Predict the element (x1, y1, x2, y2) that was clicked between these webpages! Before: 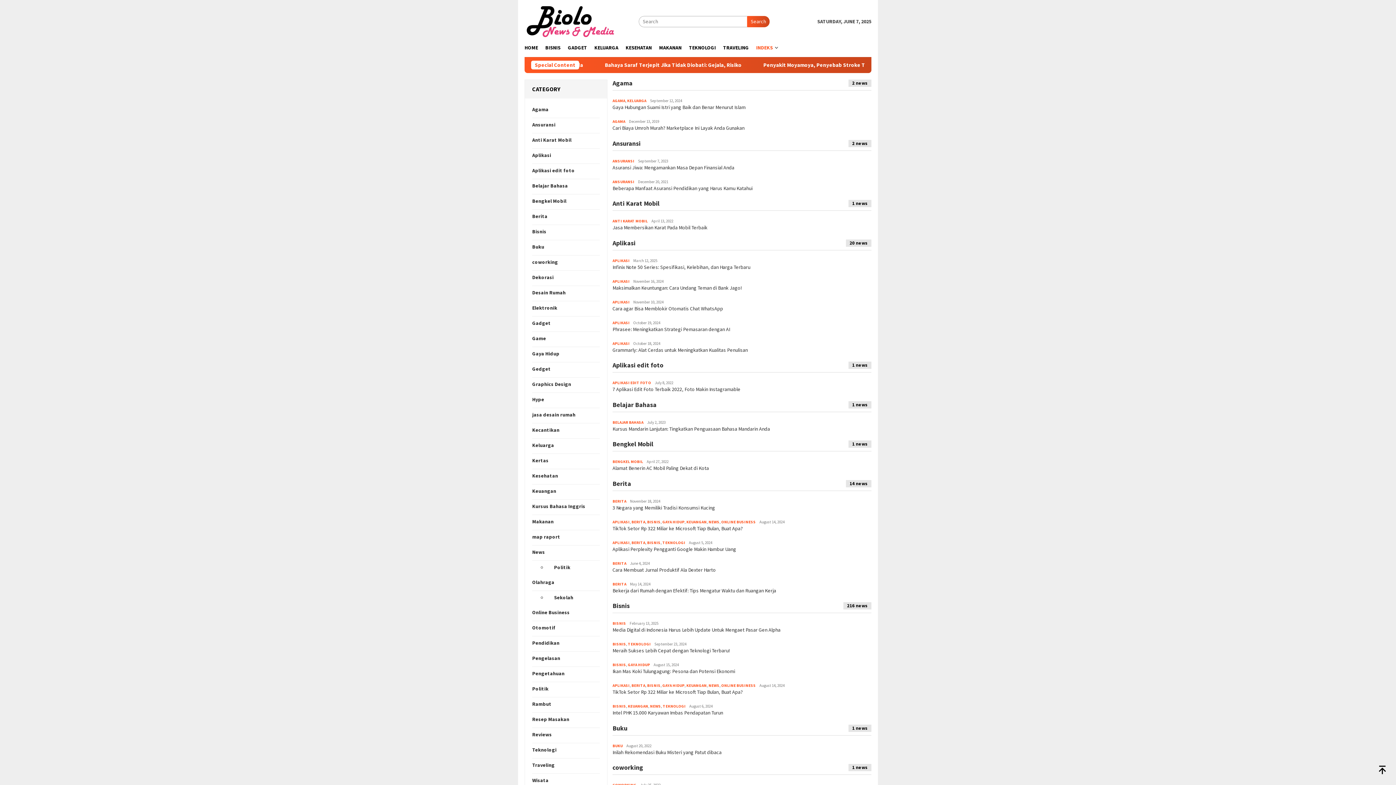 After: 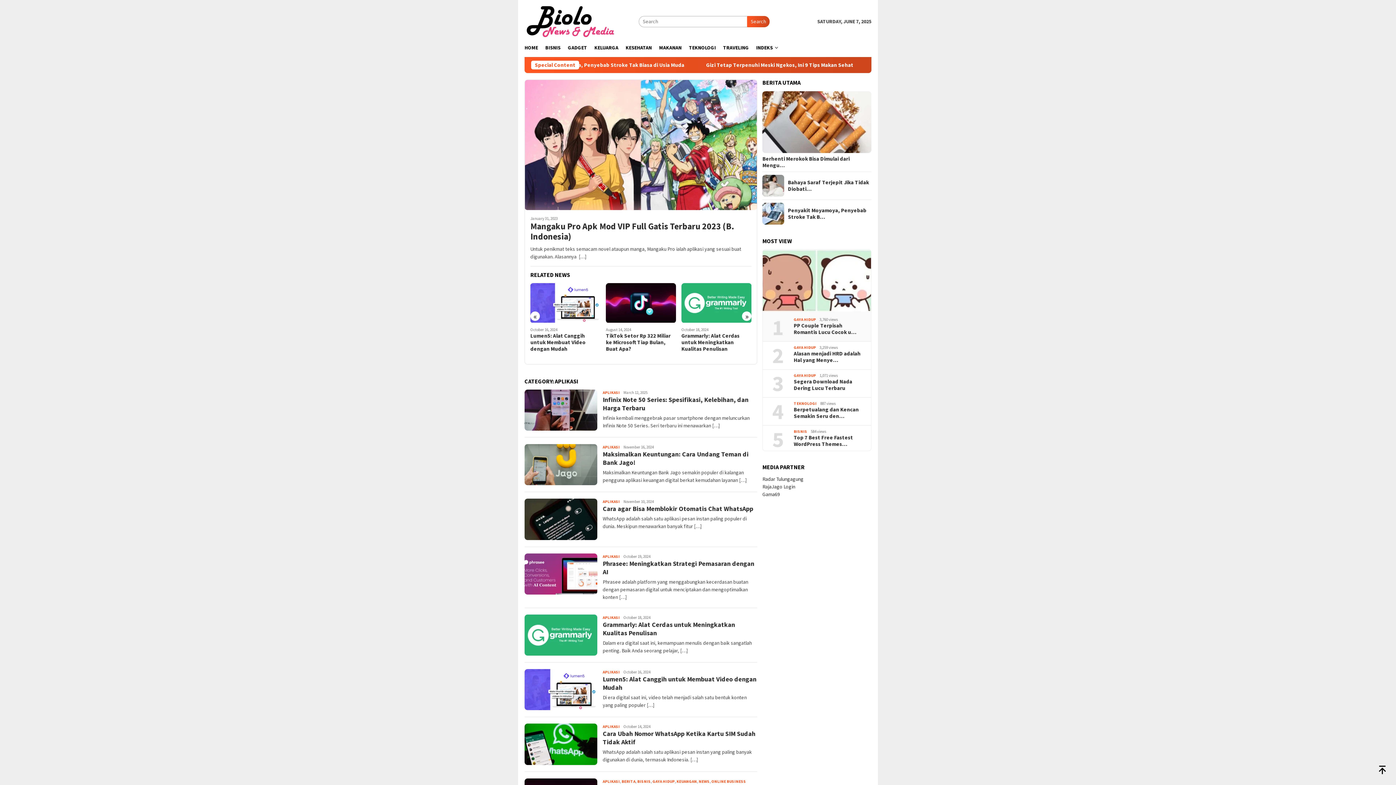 Action: label: APLIKASI bbox: (612, 278, 629, 283)